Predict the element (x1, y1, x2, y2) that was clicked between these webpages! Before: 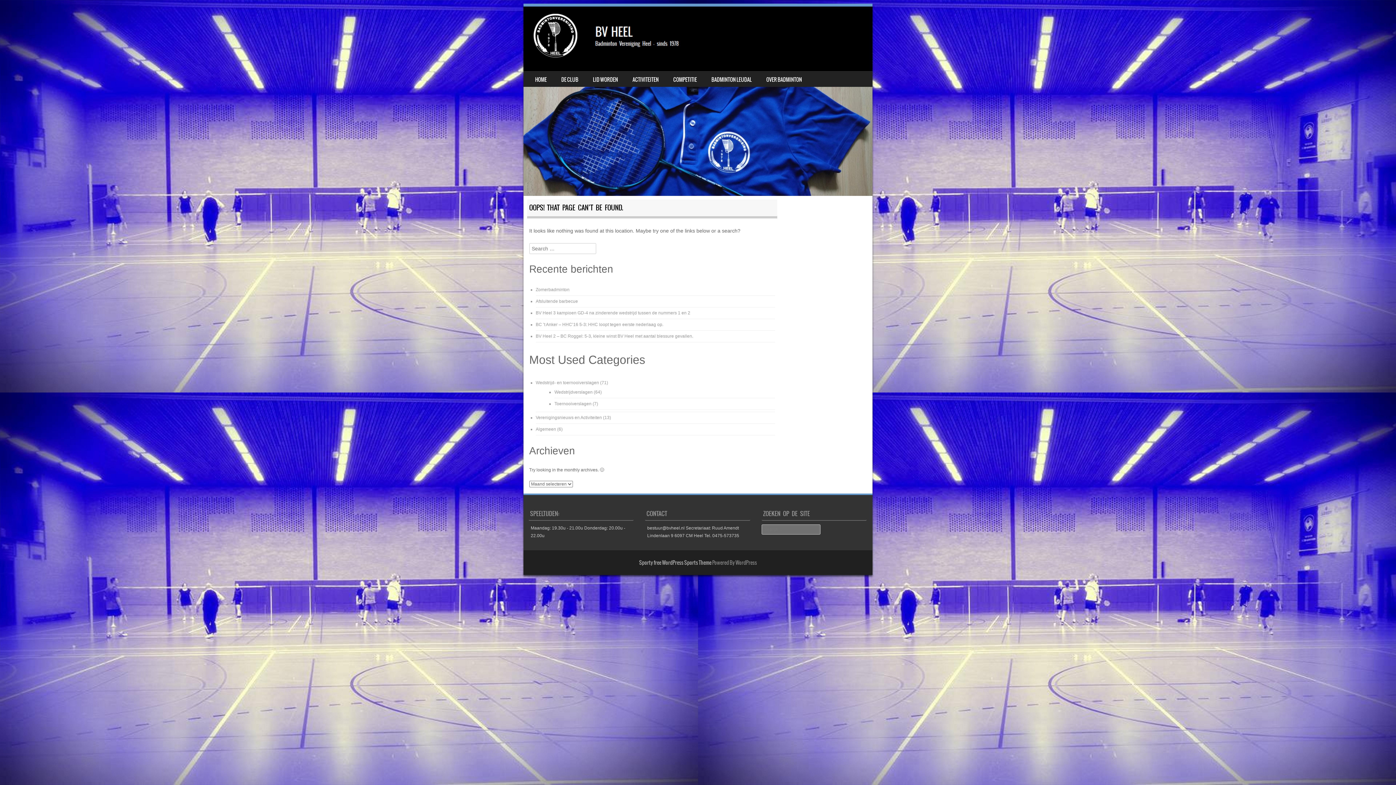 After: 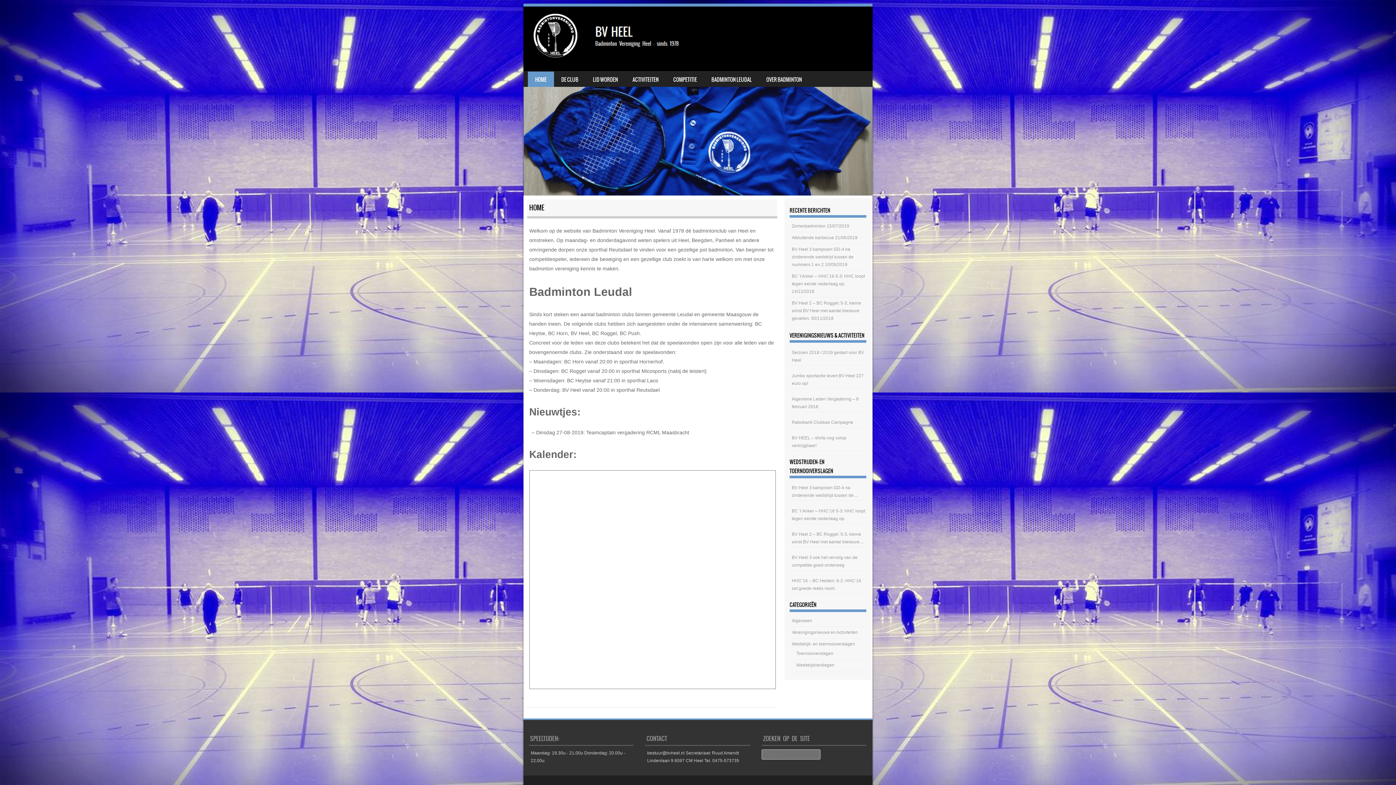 Action: bbox: (523, 6, 872, 196)